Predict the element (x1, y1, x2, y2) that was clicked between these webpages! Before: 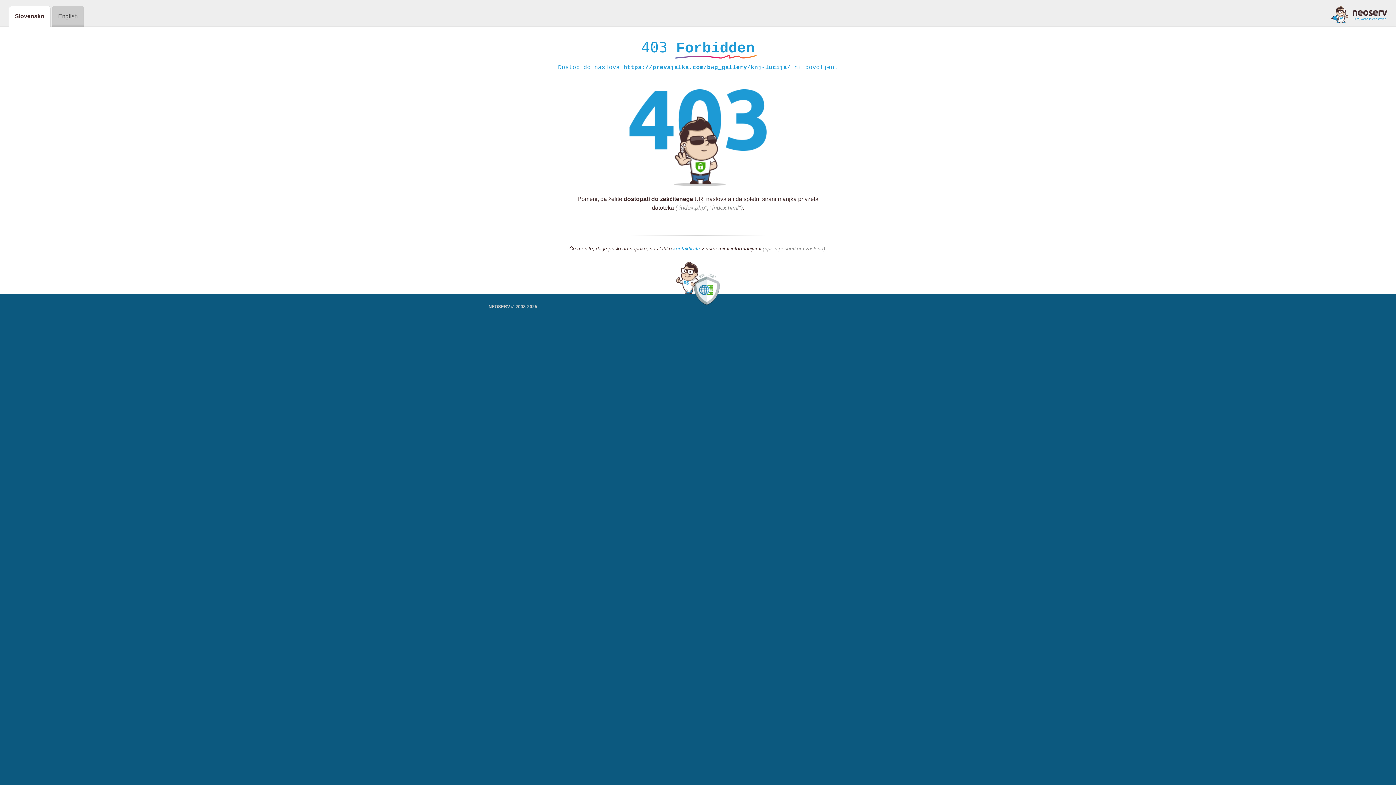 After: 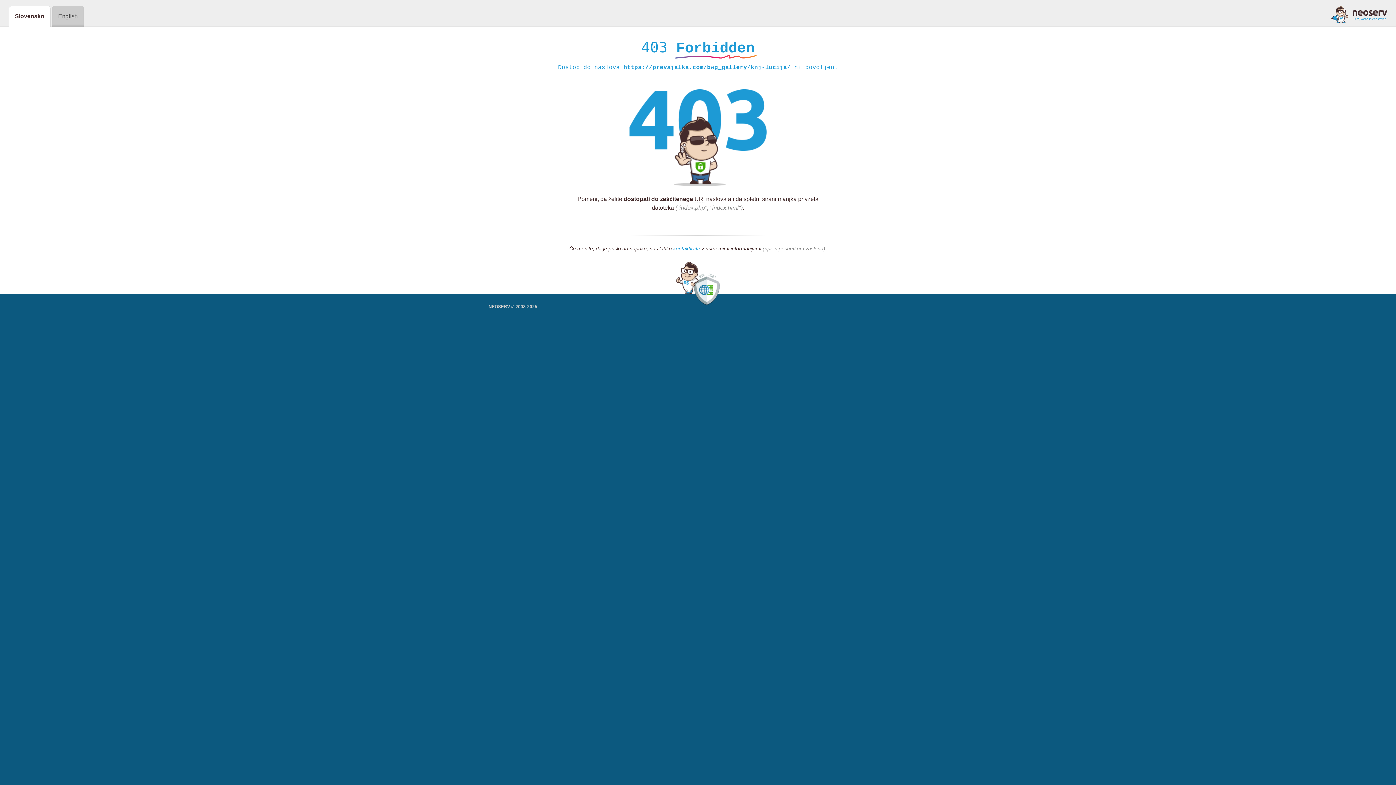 Action: bbox: (1331, 5, 1387, 23)